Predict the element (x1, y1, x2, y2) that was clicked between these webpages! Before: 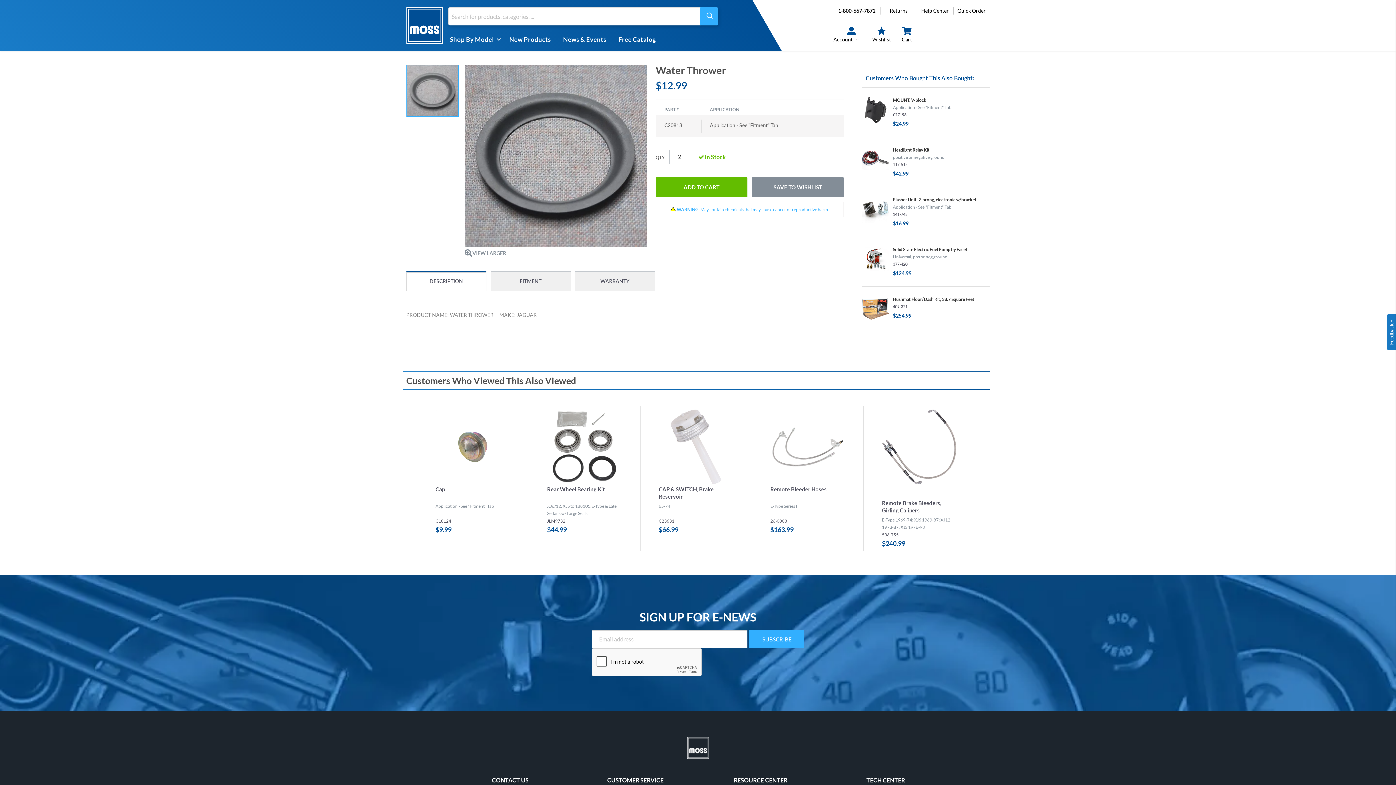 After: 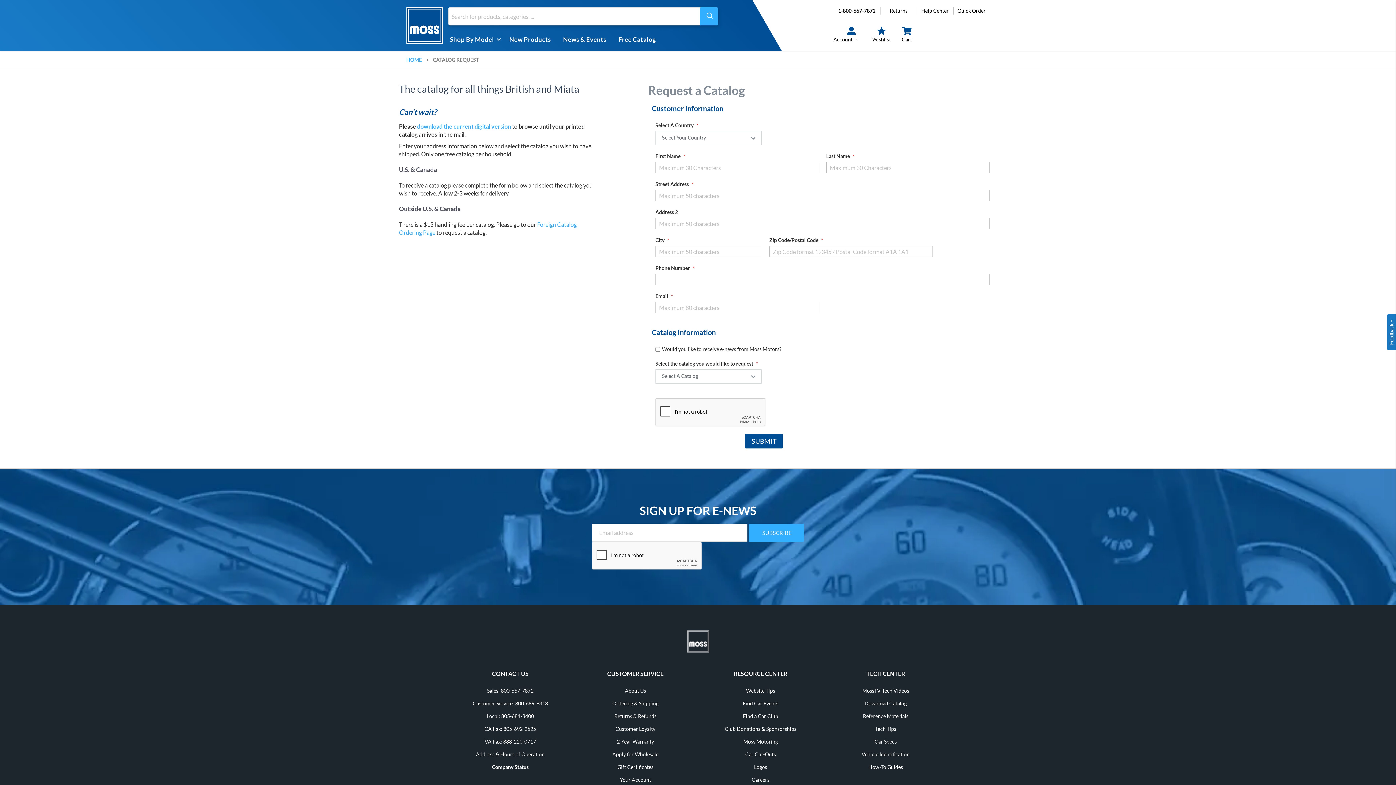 Action: label: Free Catalog bbox: (614, 36, 660, 43)